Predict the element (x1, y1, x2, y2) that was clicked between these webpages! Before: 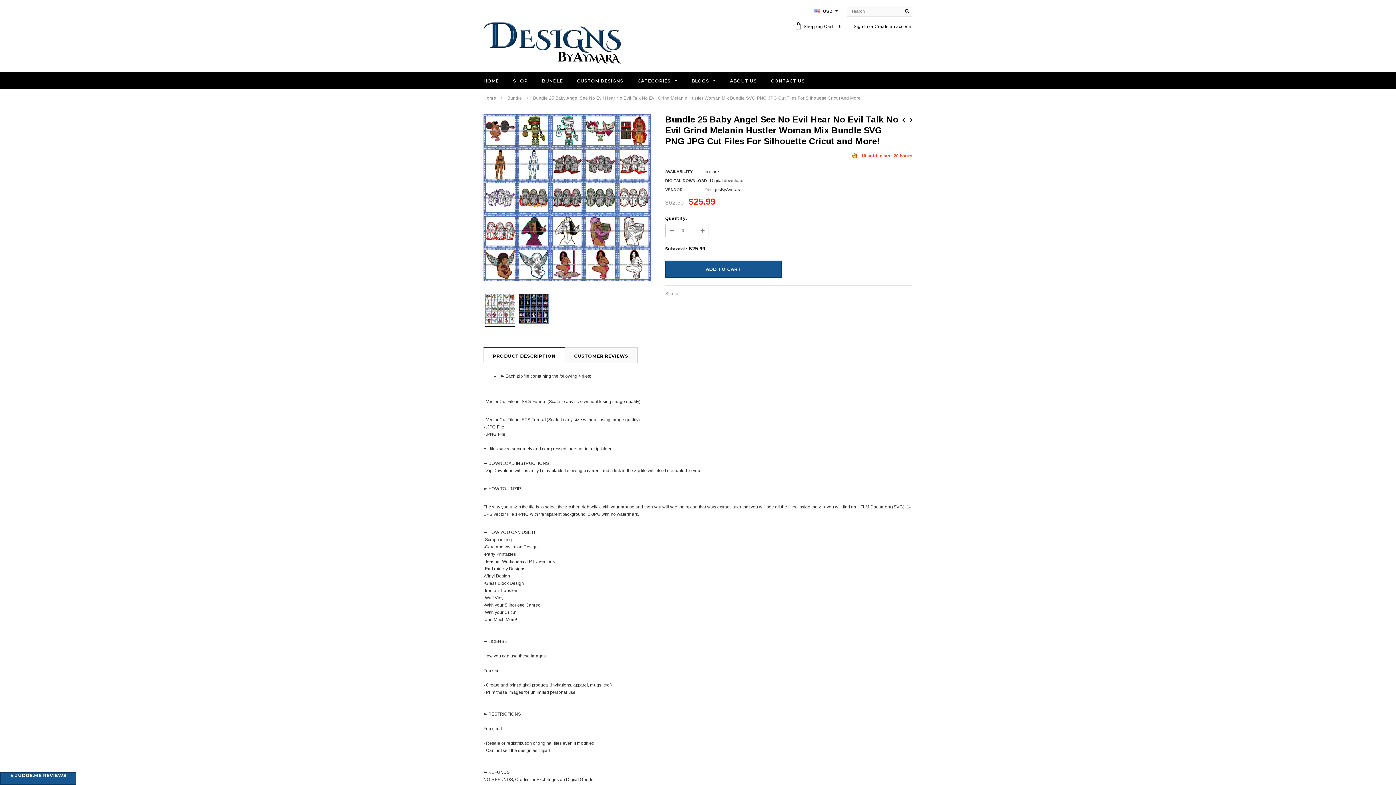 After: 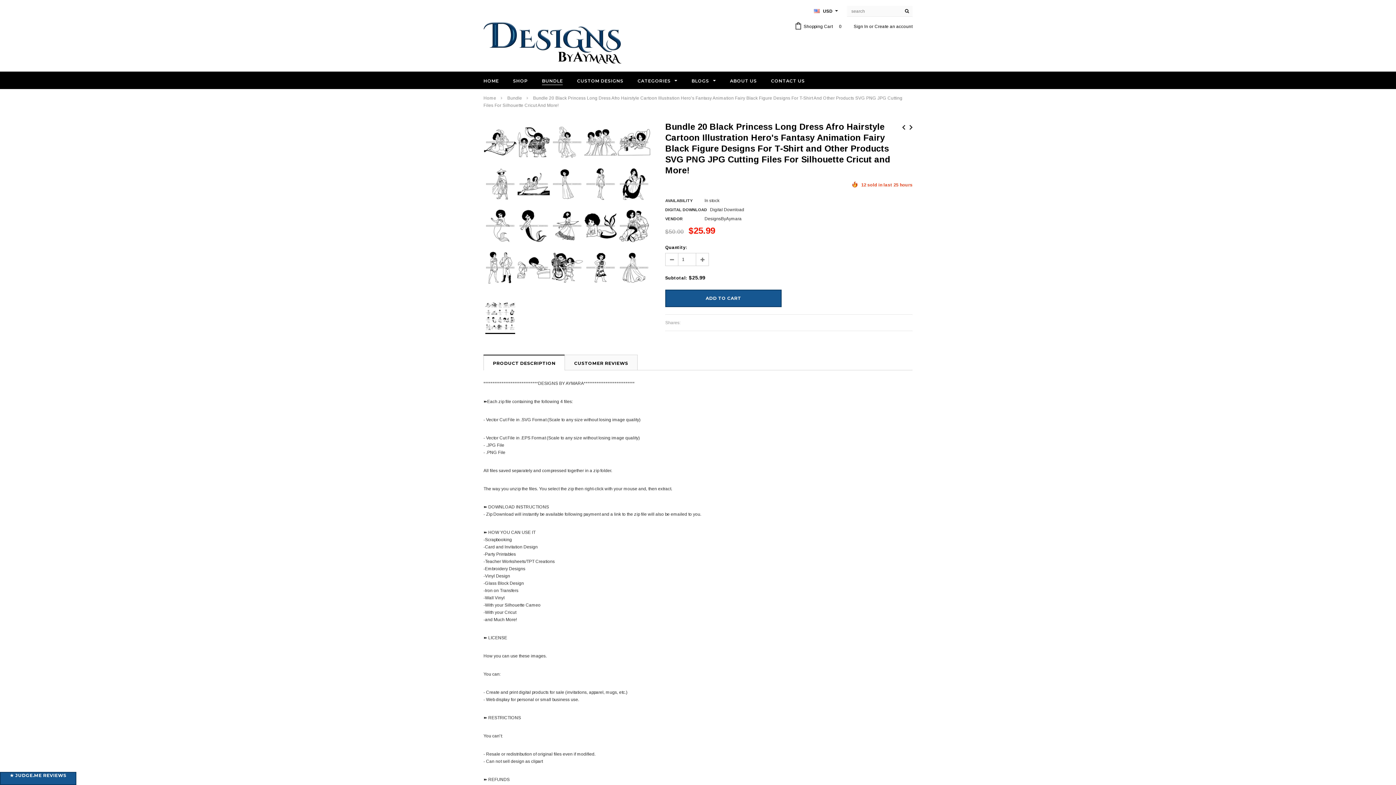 Action: bbox: (902, 117, 905, 122) label: PREVIOUS